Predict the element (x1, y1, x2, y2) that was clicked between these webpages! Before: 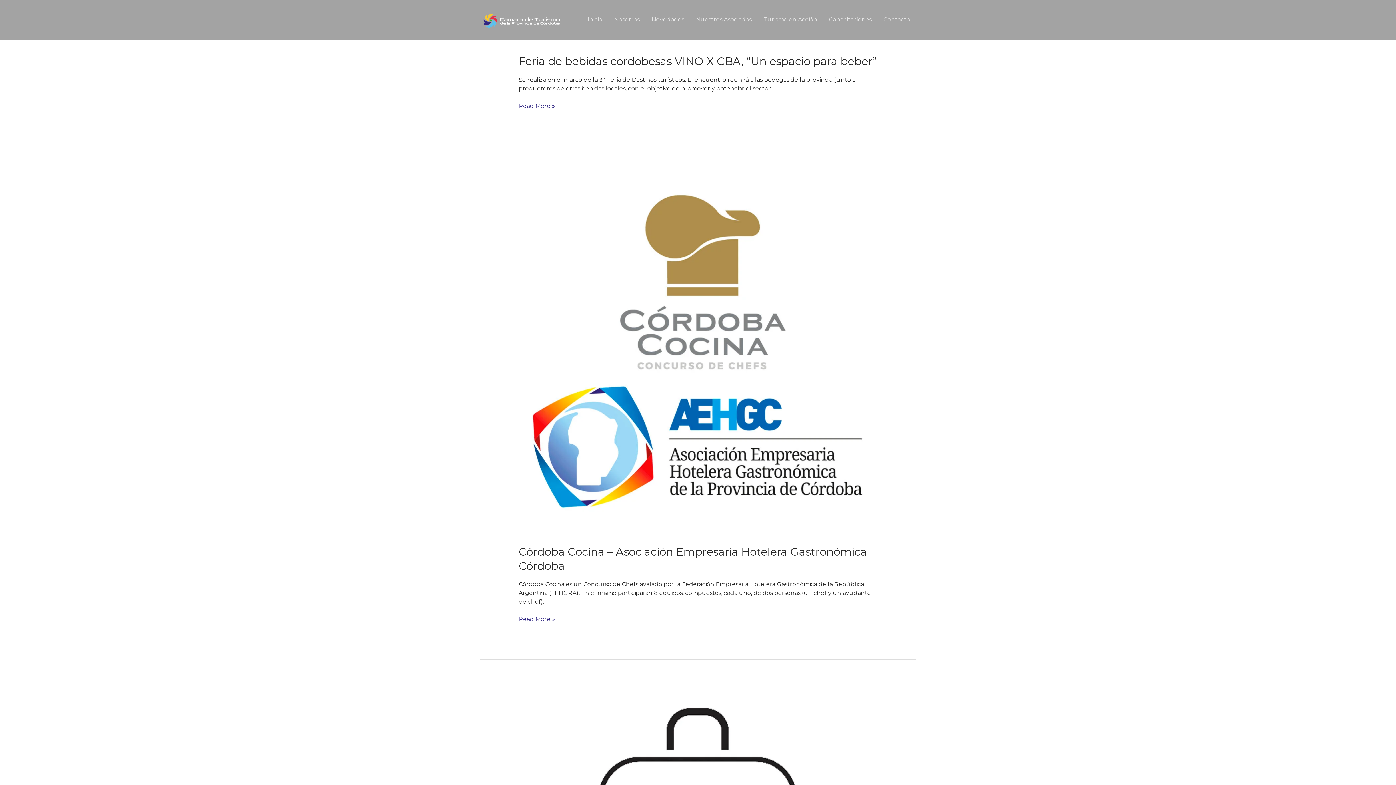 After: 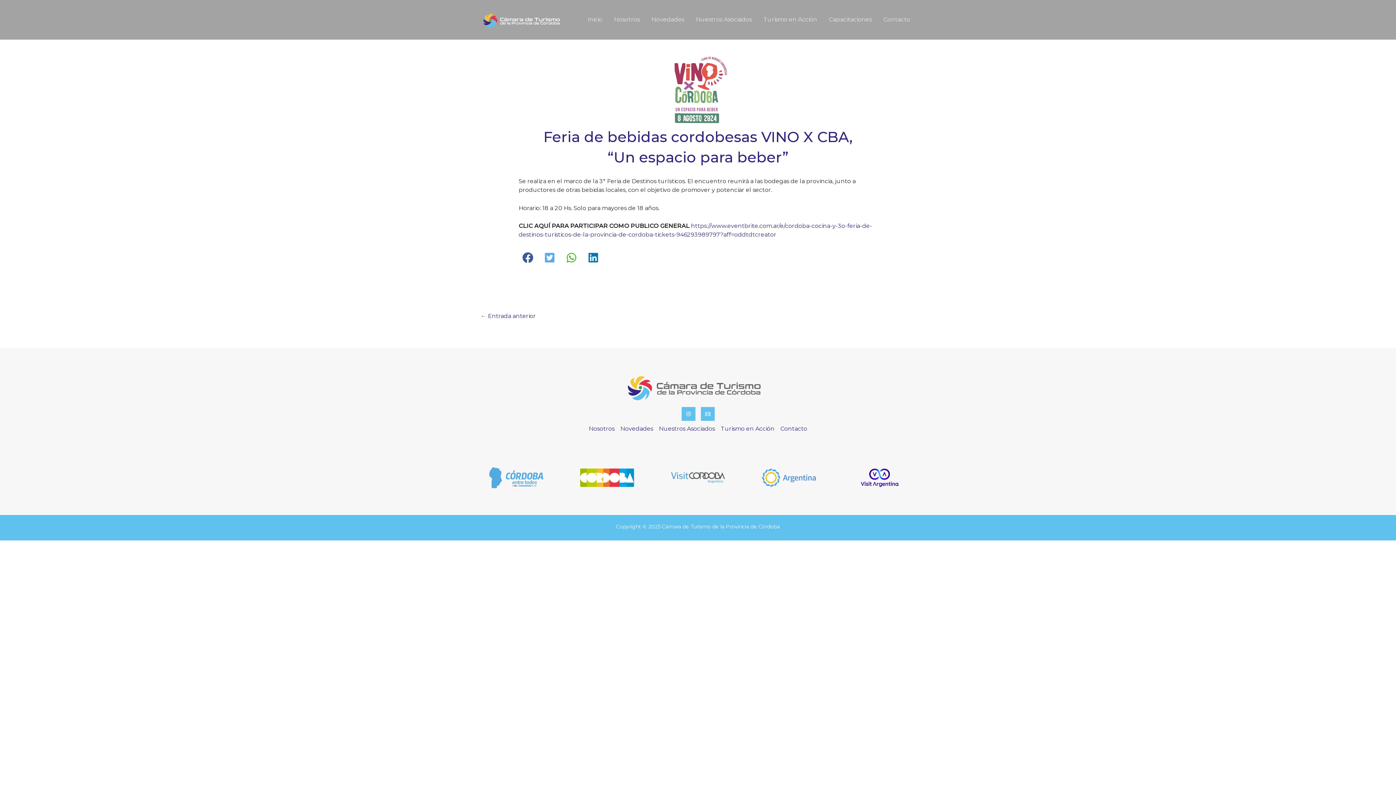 Action: bbox: (518, 101, 555, 110) label: Feria de bebidas cordobesas VINO X CBA, “Un espacio para beber”
Read More »